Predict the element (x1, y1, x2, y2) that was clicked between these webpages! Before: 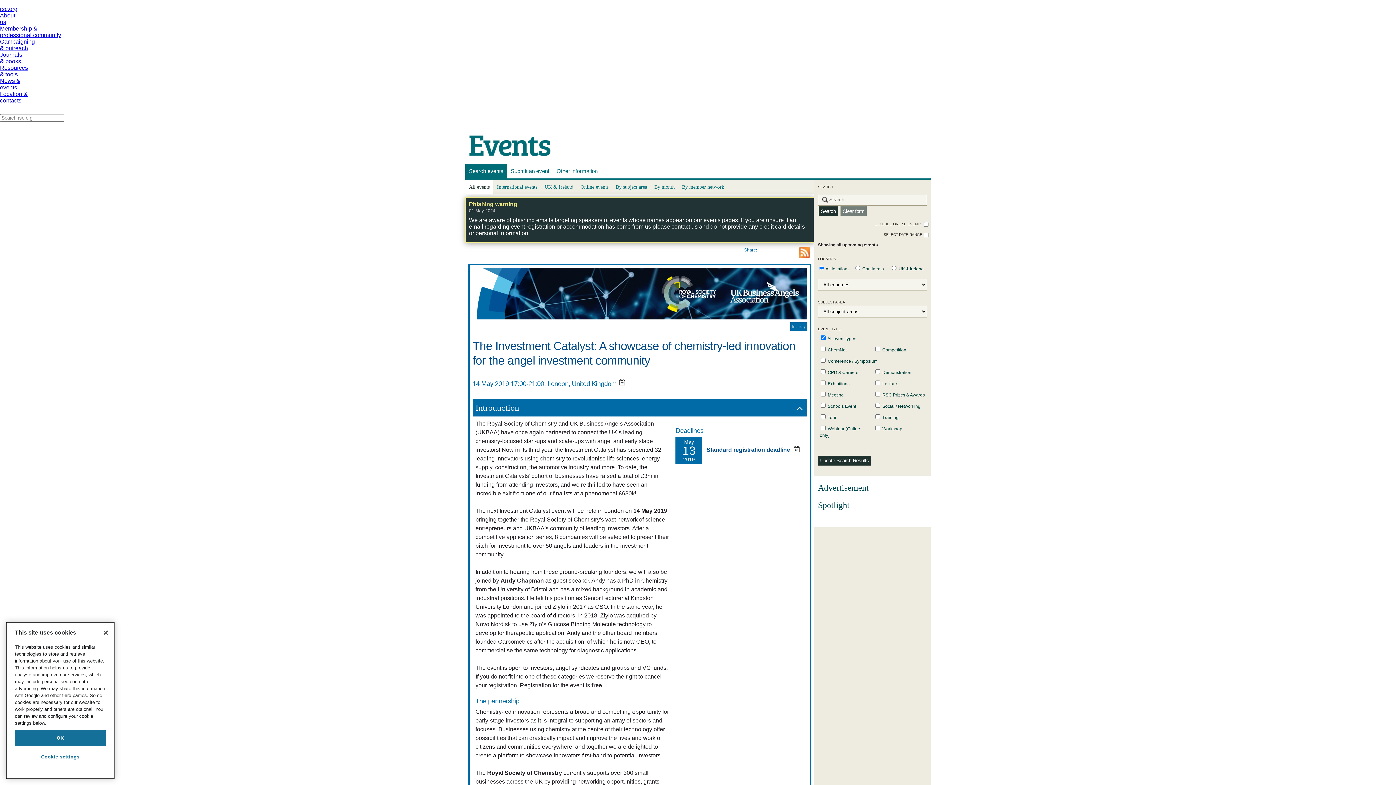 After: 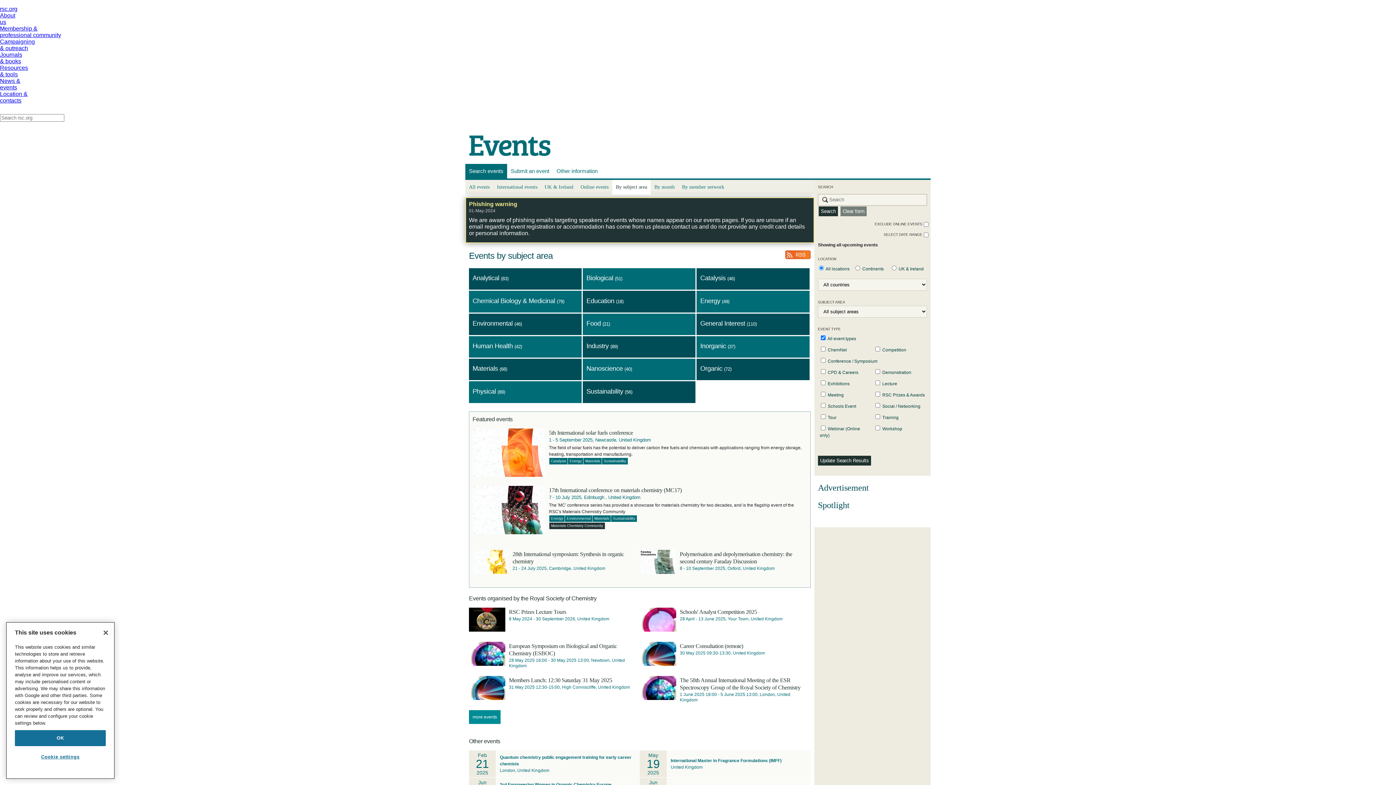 Action: bbox: (612, 180, 650, 194) label: By subject area